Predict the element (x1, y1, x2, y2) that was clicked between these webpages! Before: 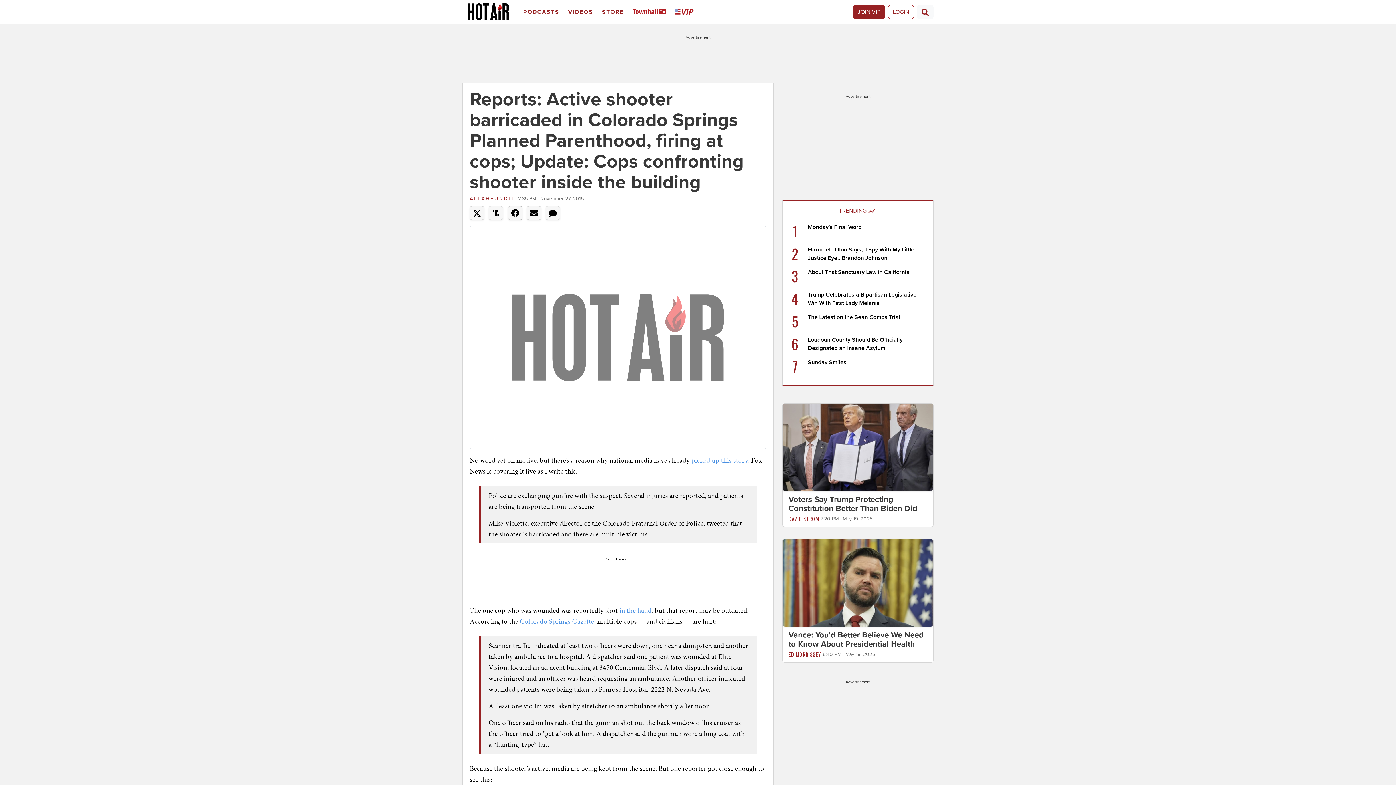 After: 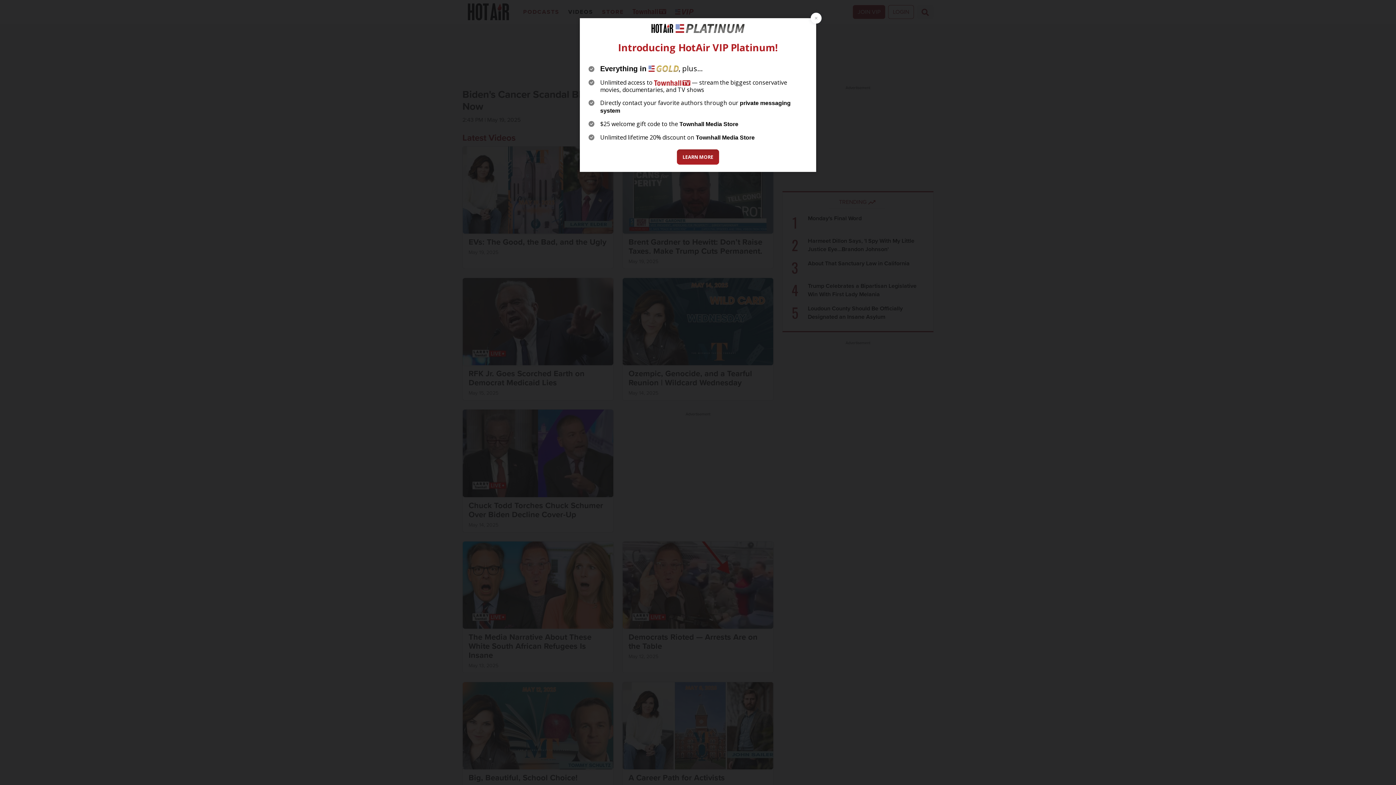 Action: label: Videos bbox: (565, 2, 599, 21)